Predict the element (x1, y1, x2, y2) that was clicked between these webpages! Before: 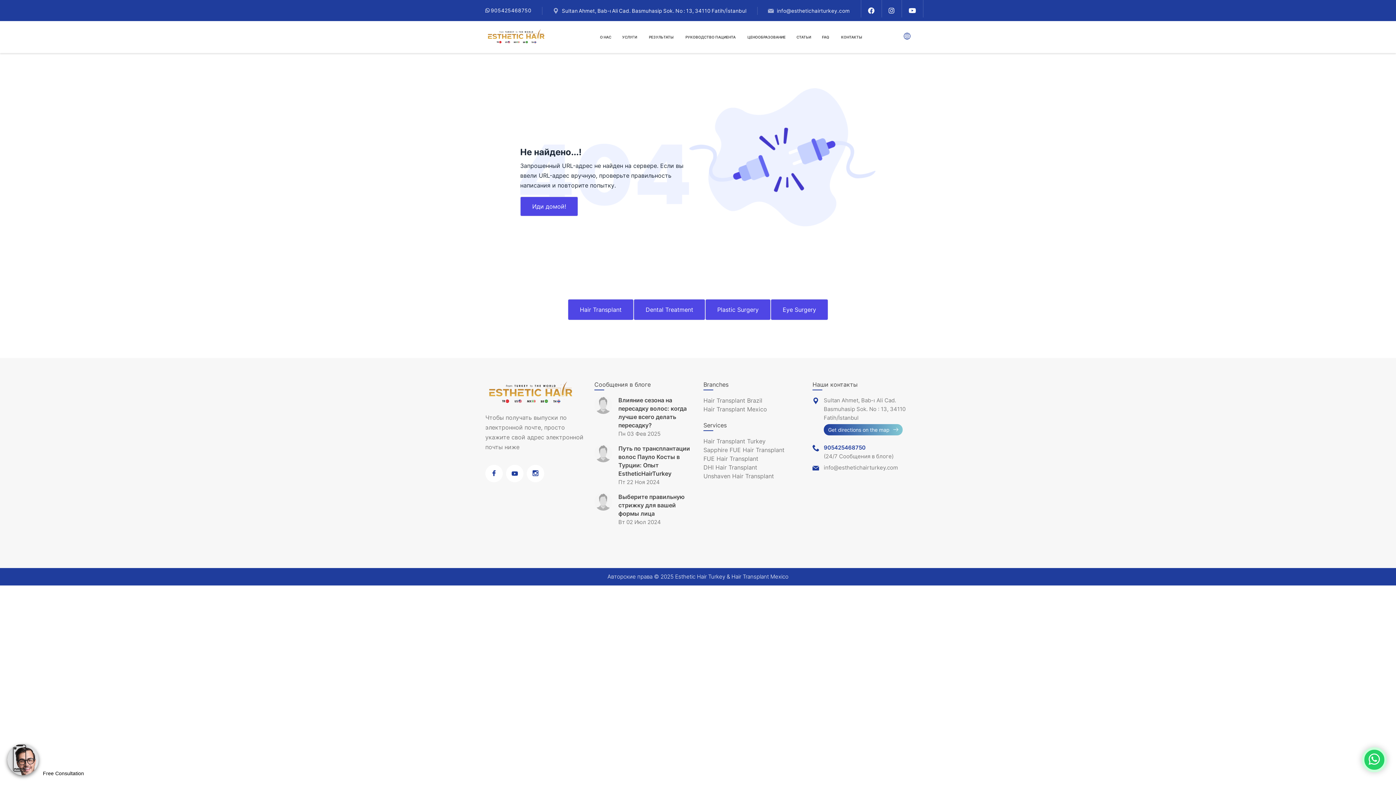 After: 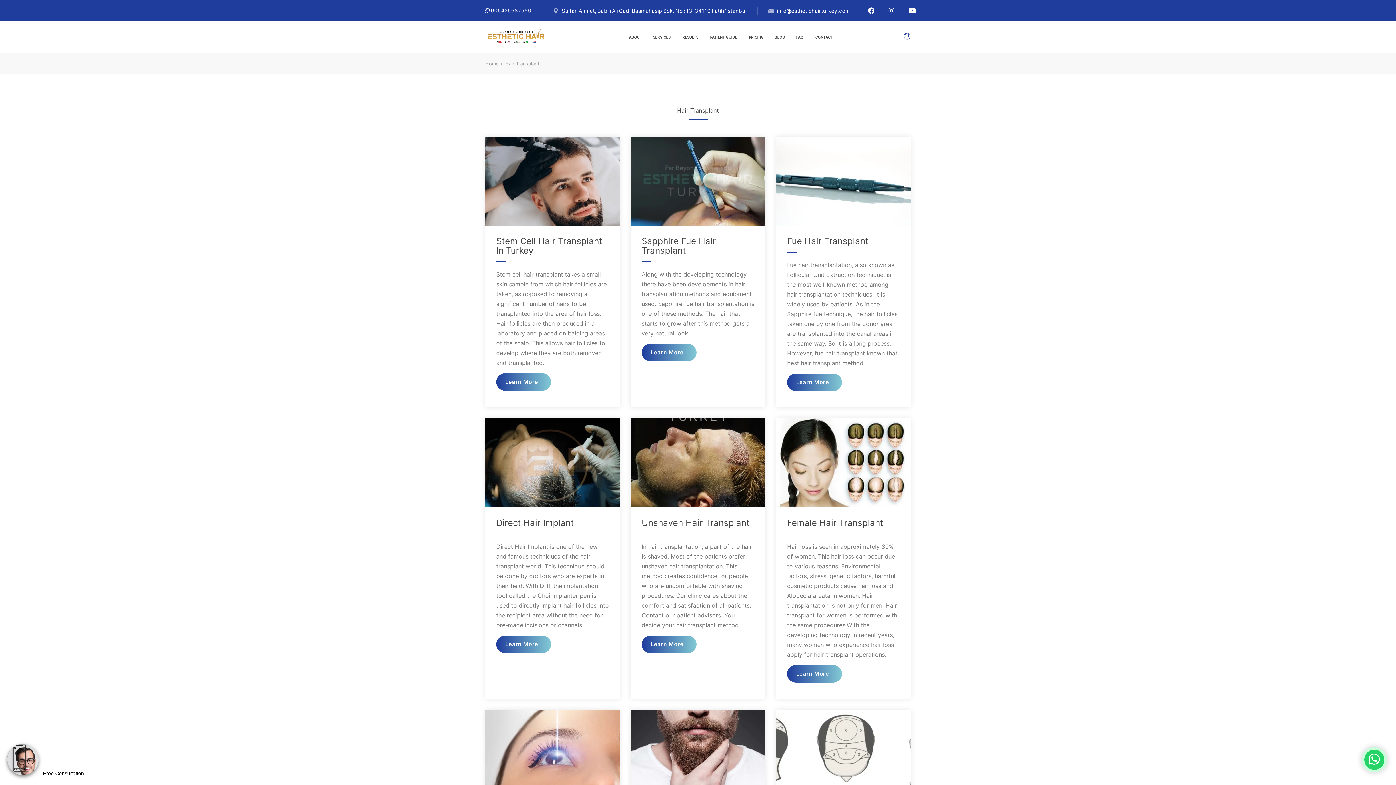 Action: bbox: (568, 299, 633, 320) label: Hair Transplant